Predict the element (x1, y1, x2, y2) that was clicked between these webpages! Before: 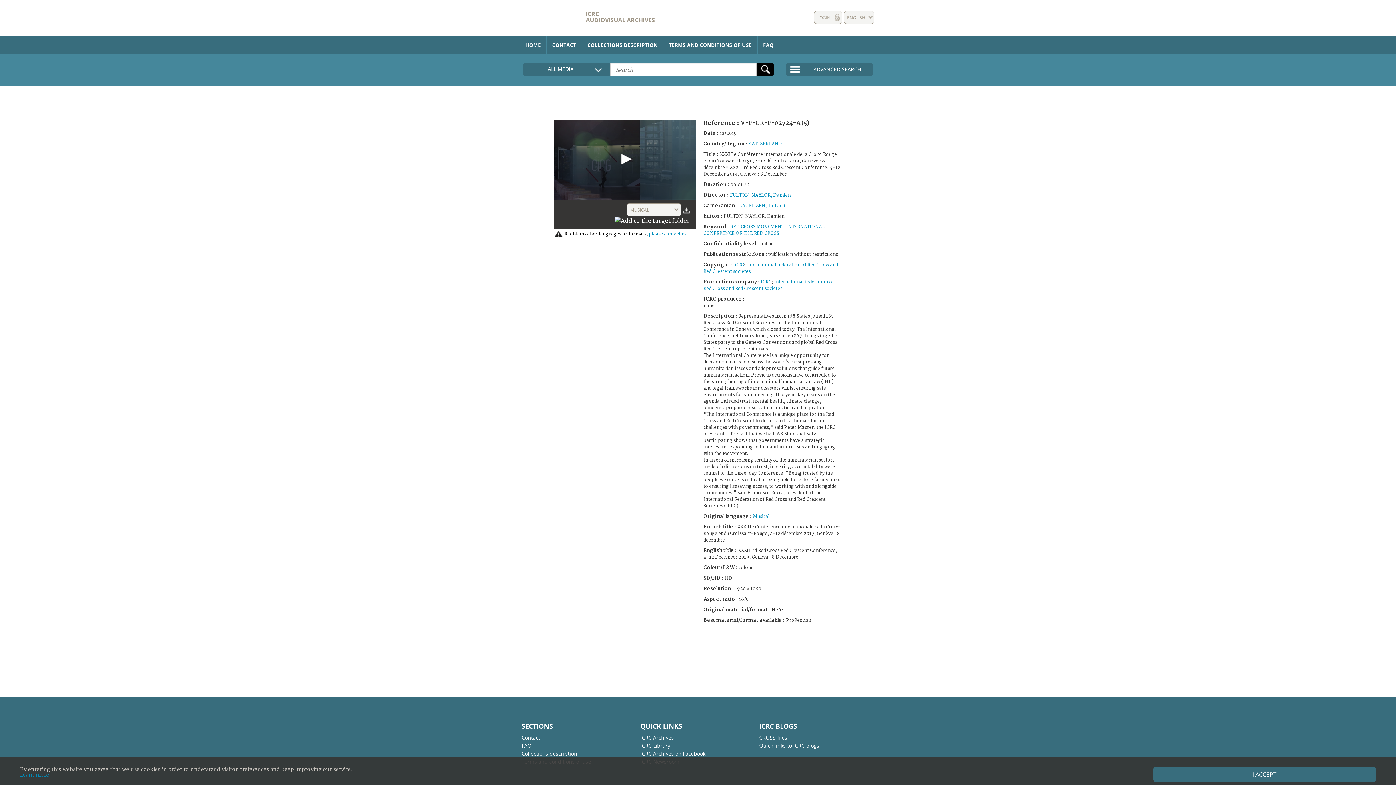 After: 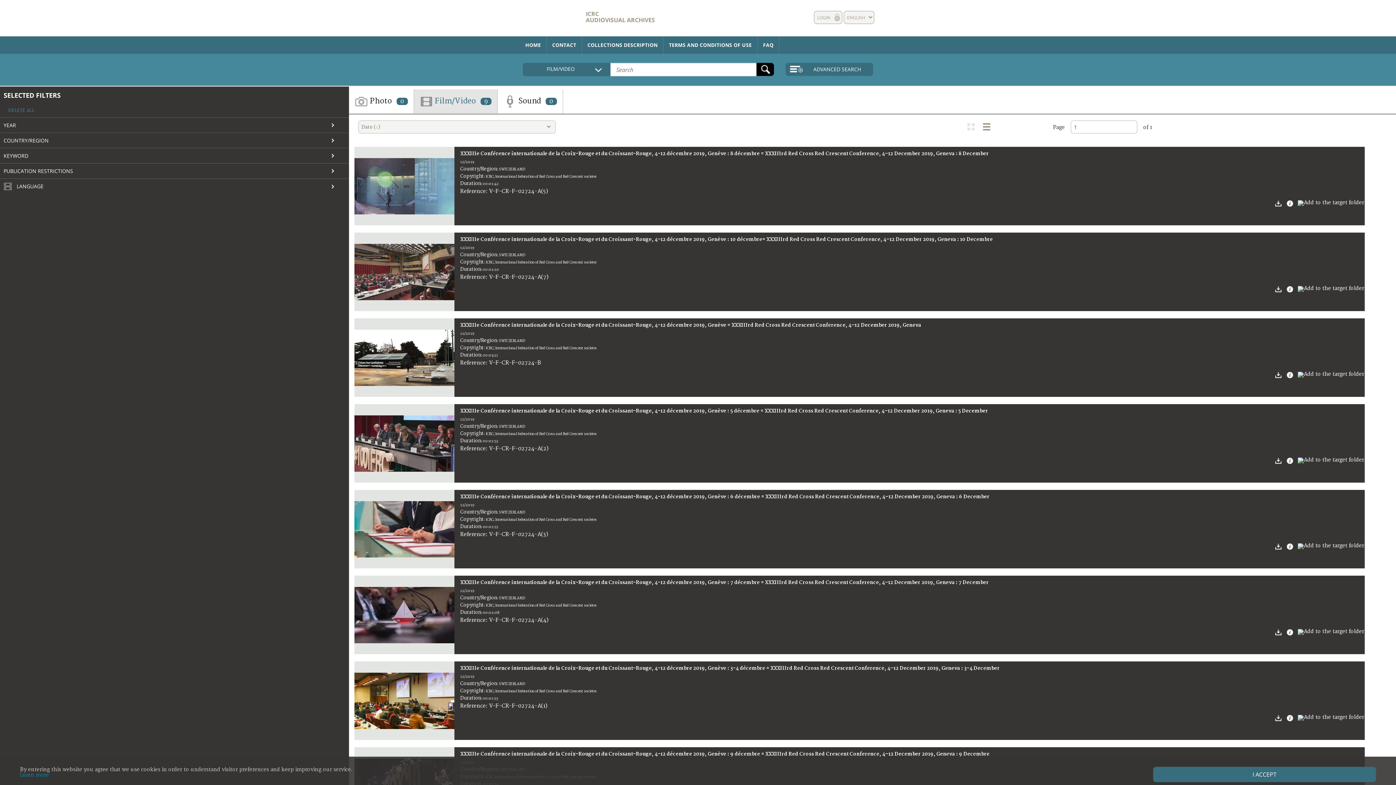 Action: bbox: (739, 203, 785, 208) label: LAURITZEN, Thibault